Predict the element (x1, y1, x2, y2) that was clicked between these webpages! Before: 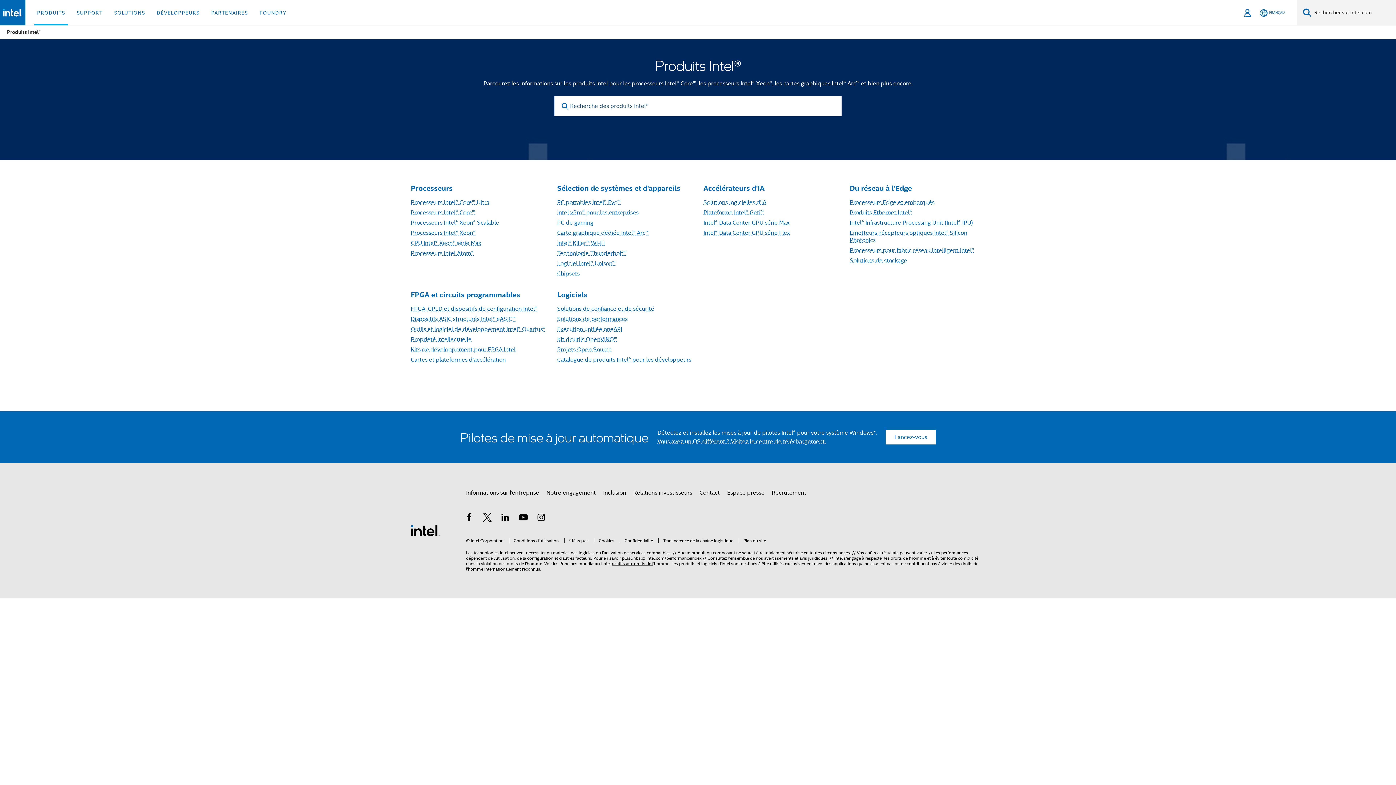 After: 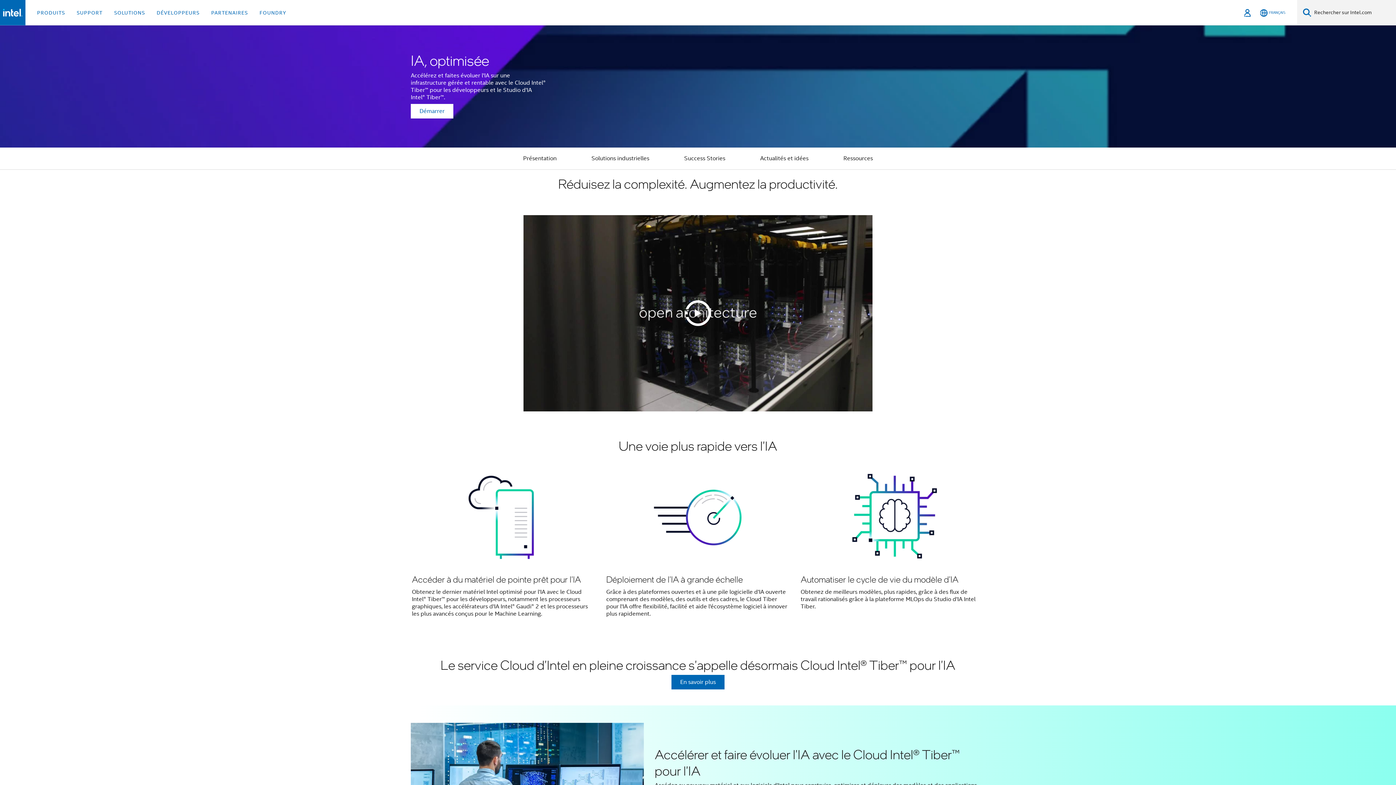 Action: label: Solutions logicielles d'IA bbox: (703, 199, 766, 206)